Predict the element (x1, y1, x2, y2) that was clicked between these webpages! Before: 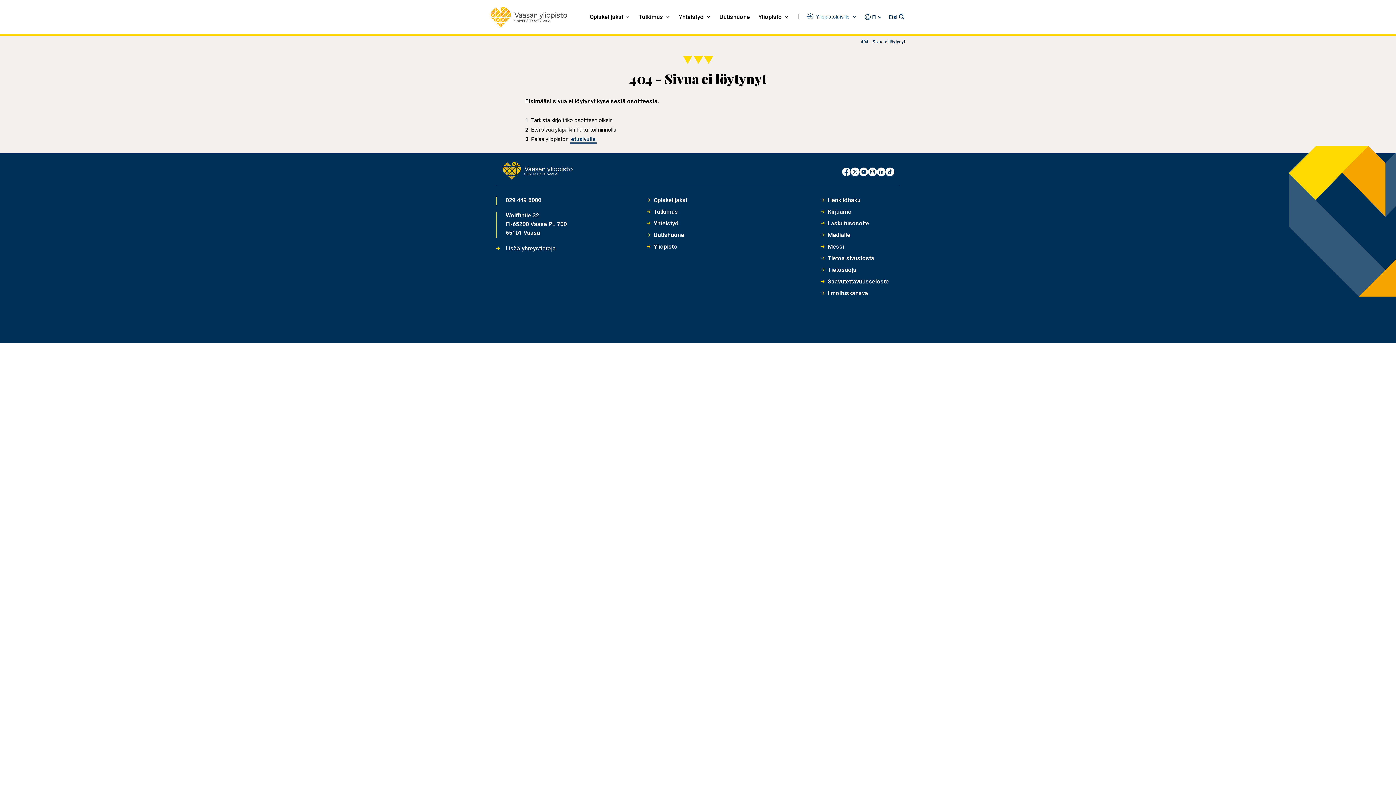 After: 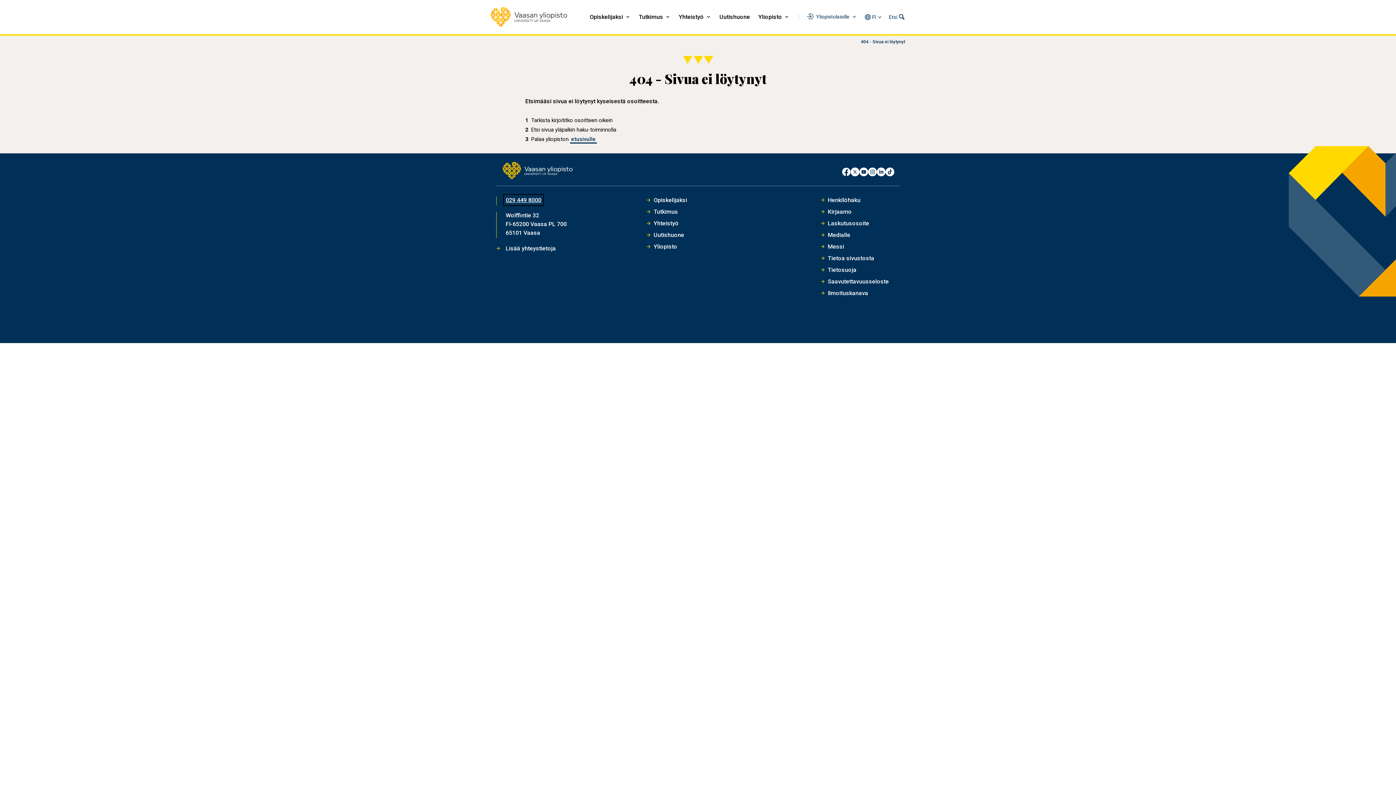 Action: bbox: (505, 196, 541, 203) label: 029 449 8000